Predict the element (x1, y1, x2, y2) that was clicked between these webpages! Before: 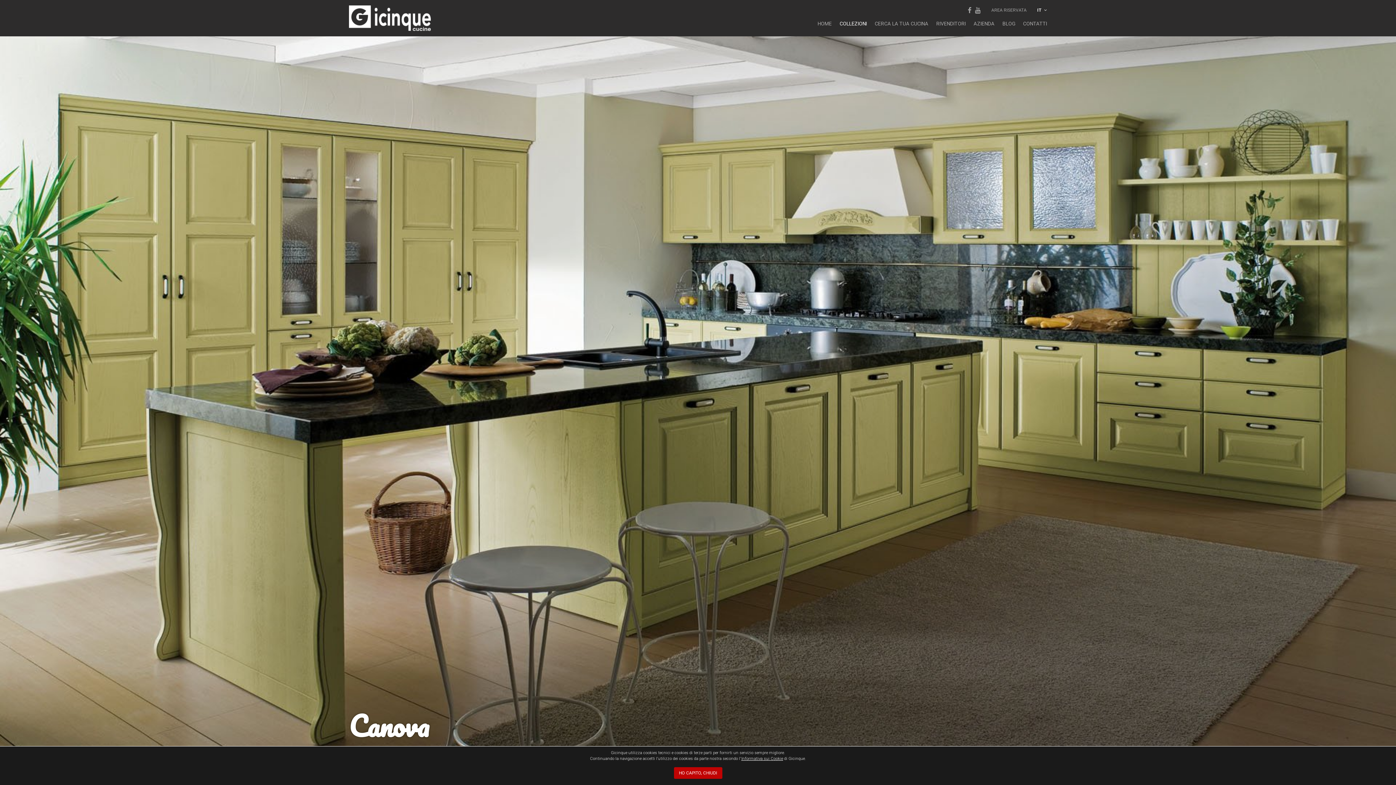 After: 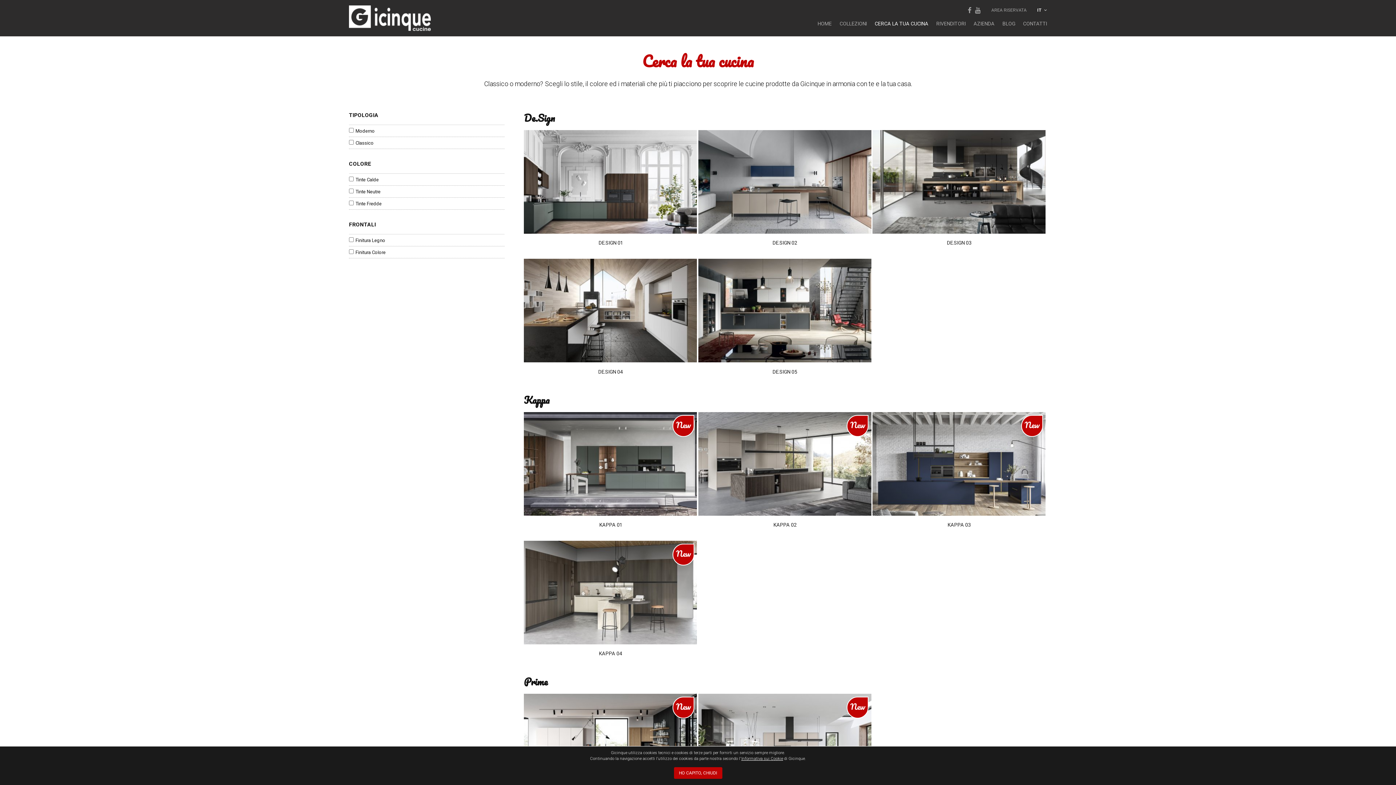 Action: label: CERCA LA TUA CUCINA bbox: (868, 16, 928, 30)